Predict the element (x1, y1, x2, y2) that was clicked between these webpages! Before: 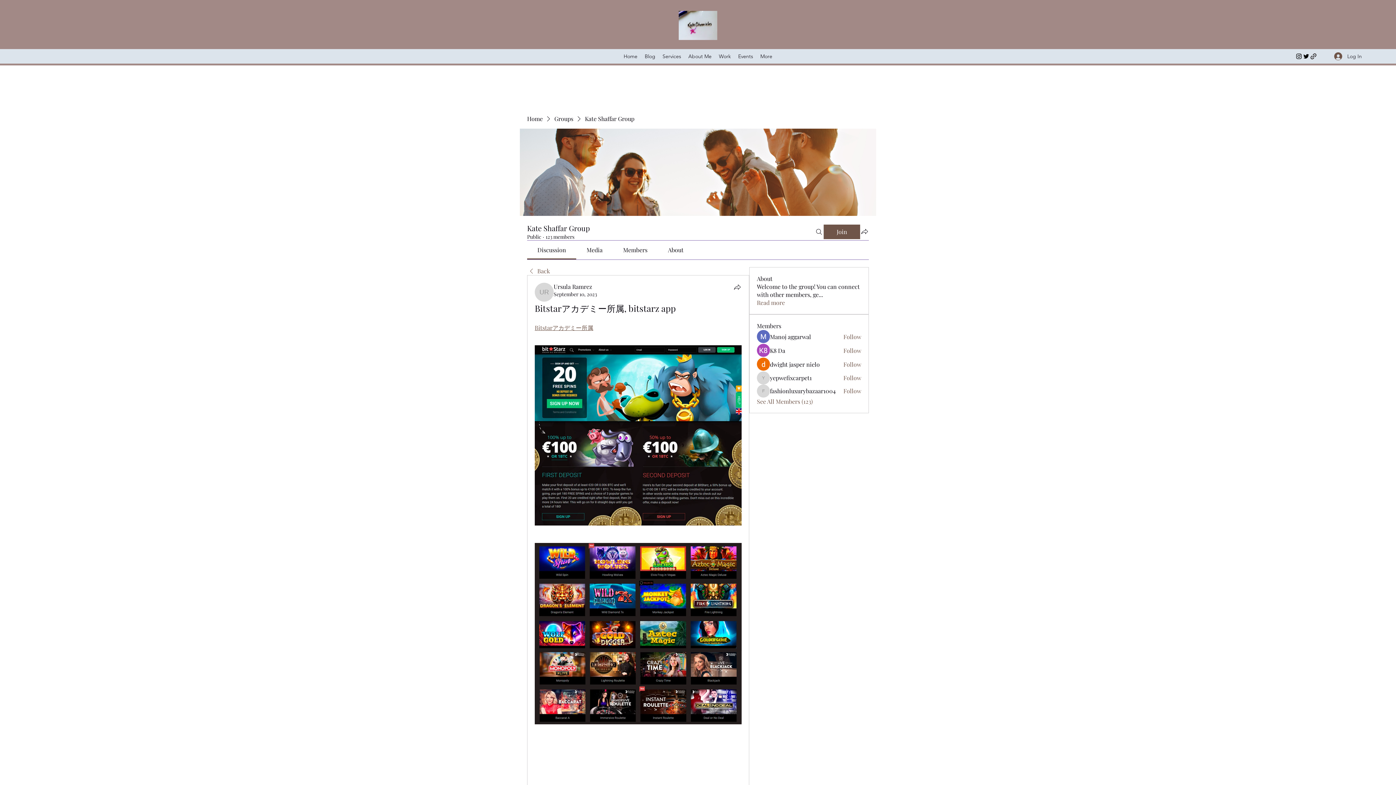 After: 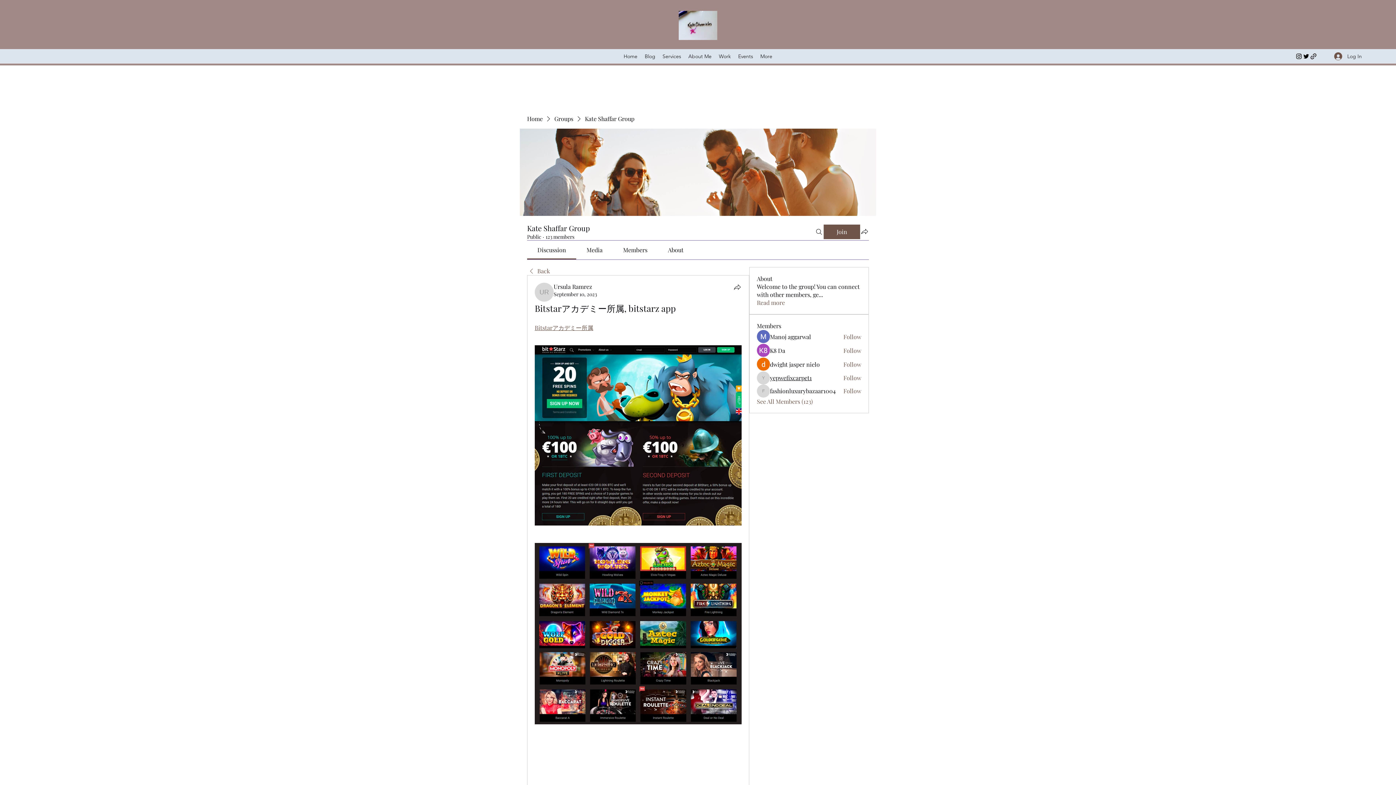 Action: bbox: (770, 374, 811, 382) label: yepwefixcarpet1